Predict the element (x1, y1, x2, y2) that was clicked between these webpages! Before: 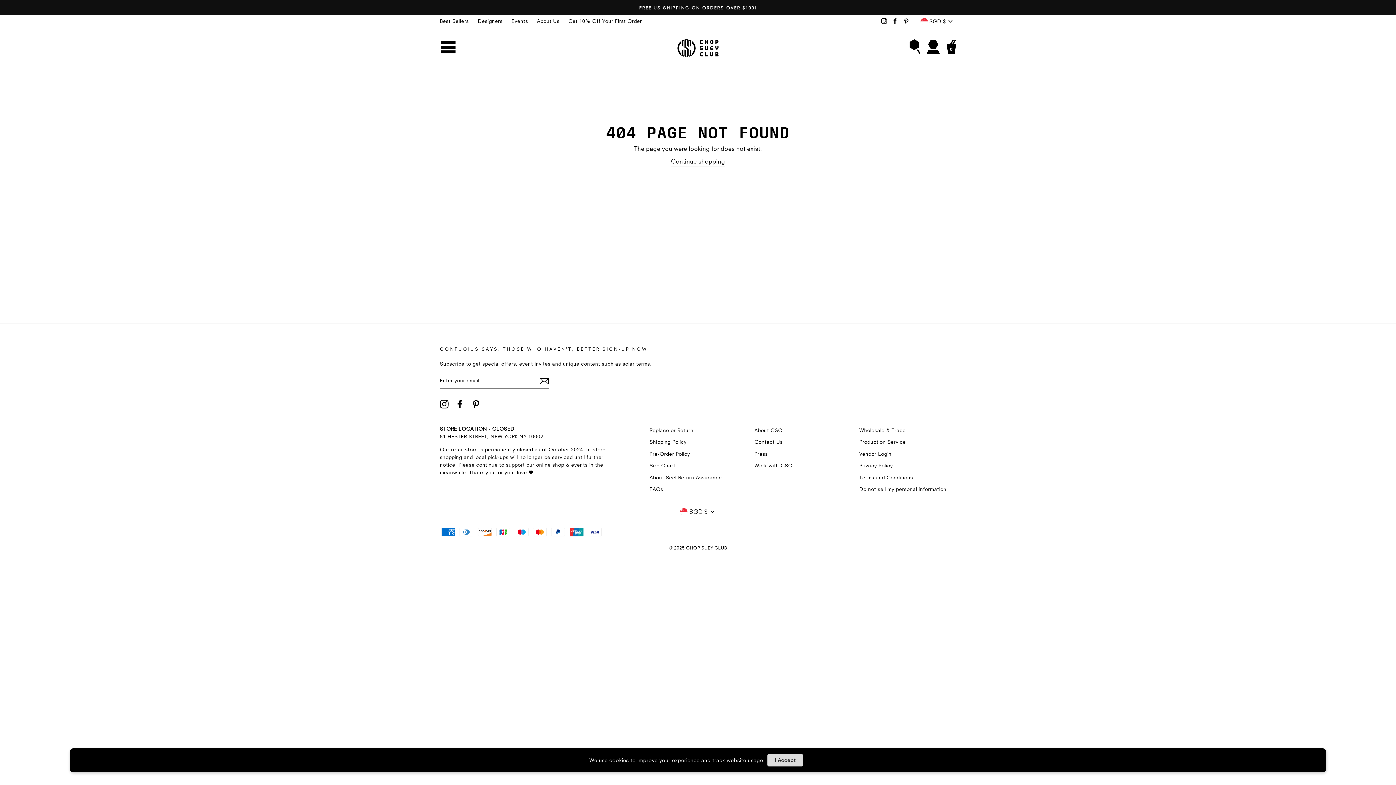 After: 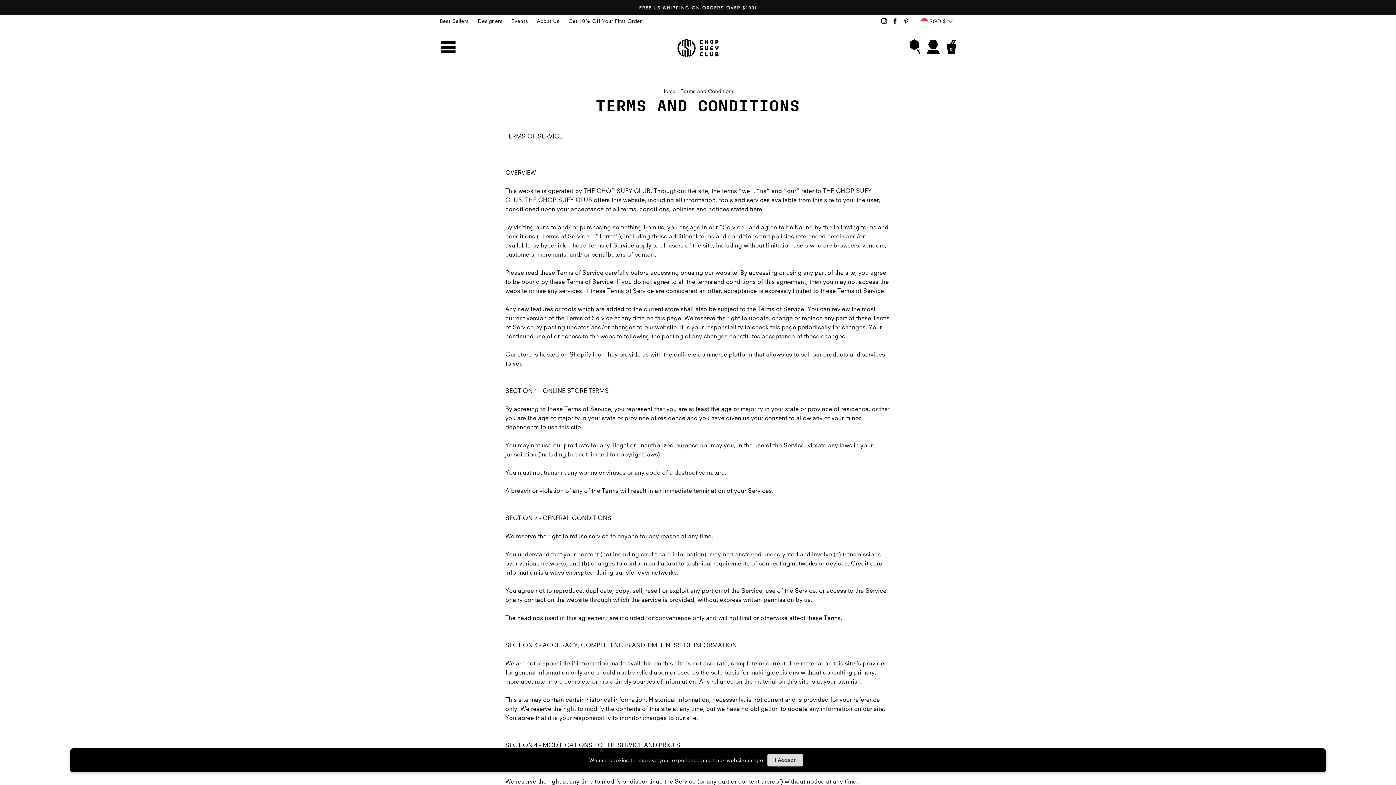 Action: bbox: (859, 472, 913, 482) label: Terms and Conditions